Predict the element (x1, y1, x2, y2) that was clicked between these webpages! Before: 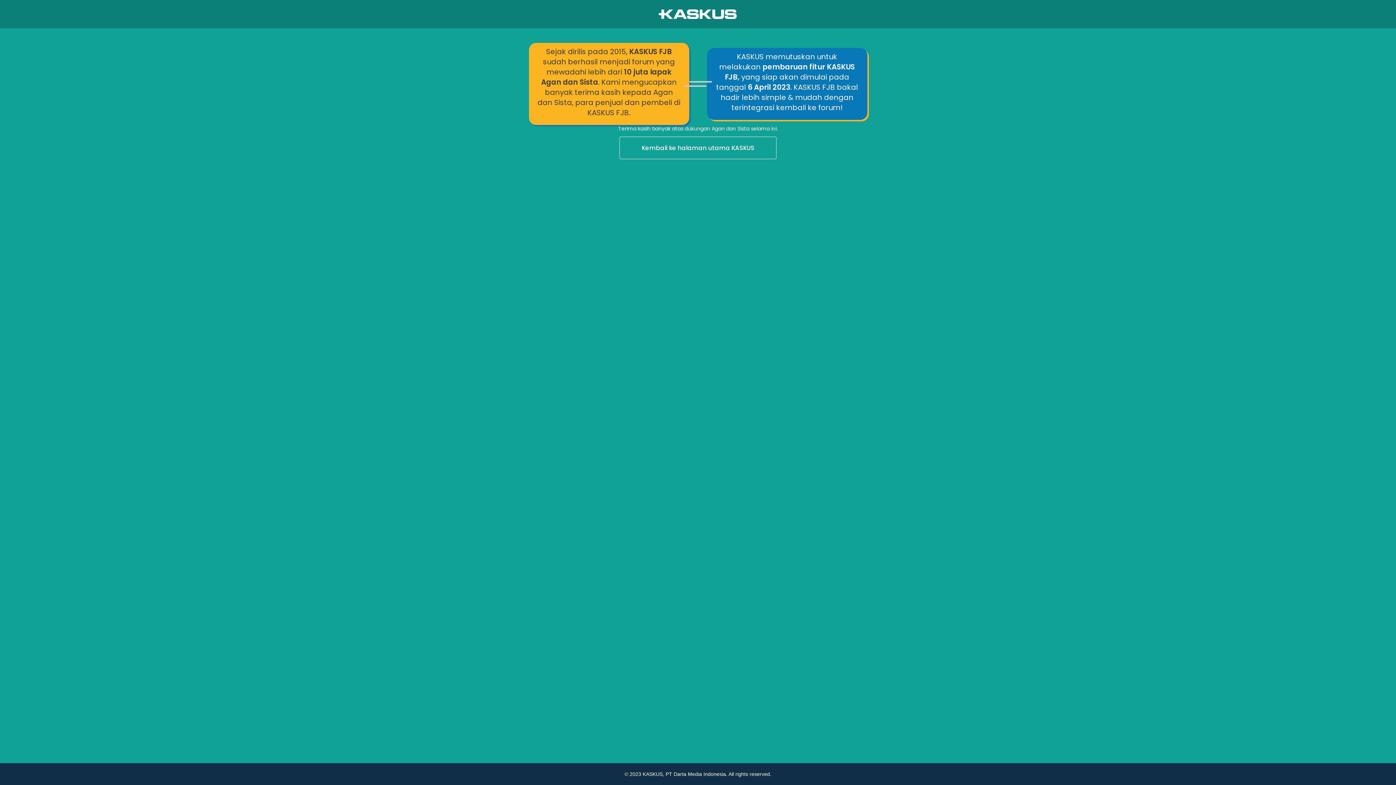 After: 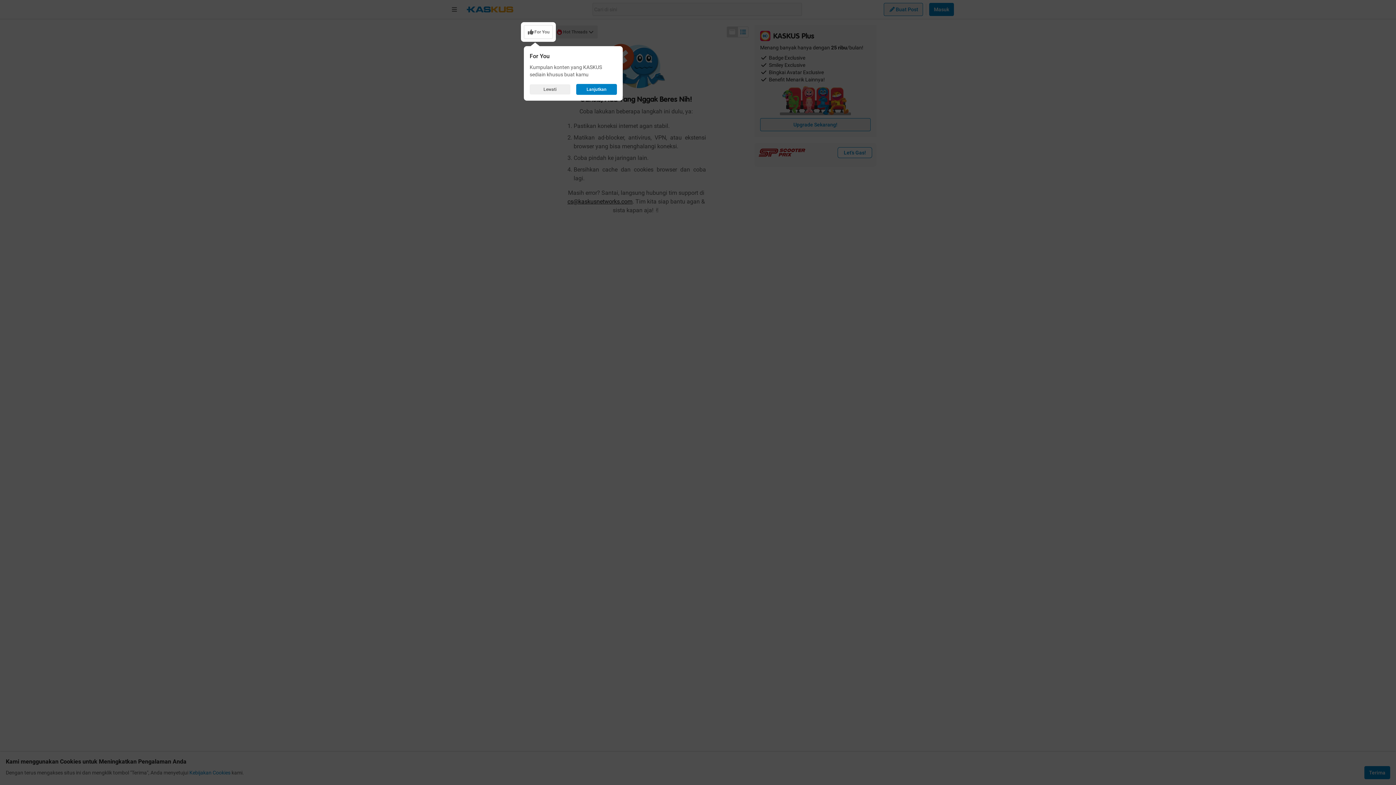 Action: bbox: (0, 136, 1396, 160) label: Kembali ke halaman utama KASKUS